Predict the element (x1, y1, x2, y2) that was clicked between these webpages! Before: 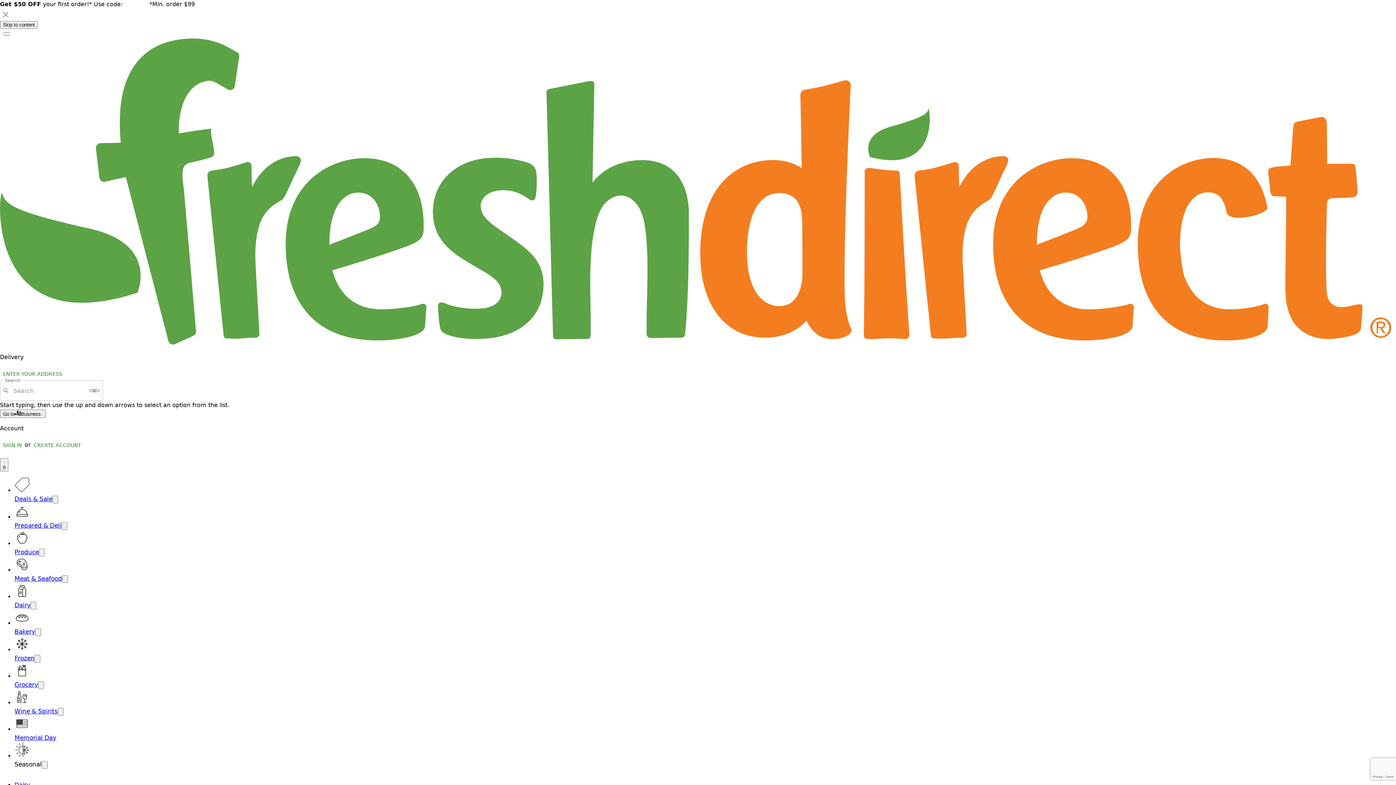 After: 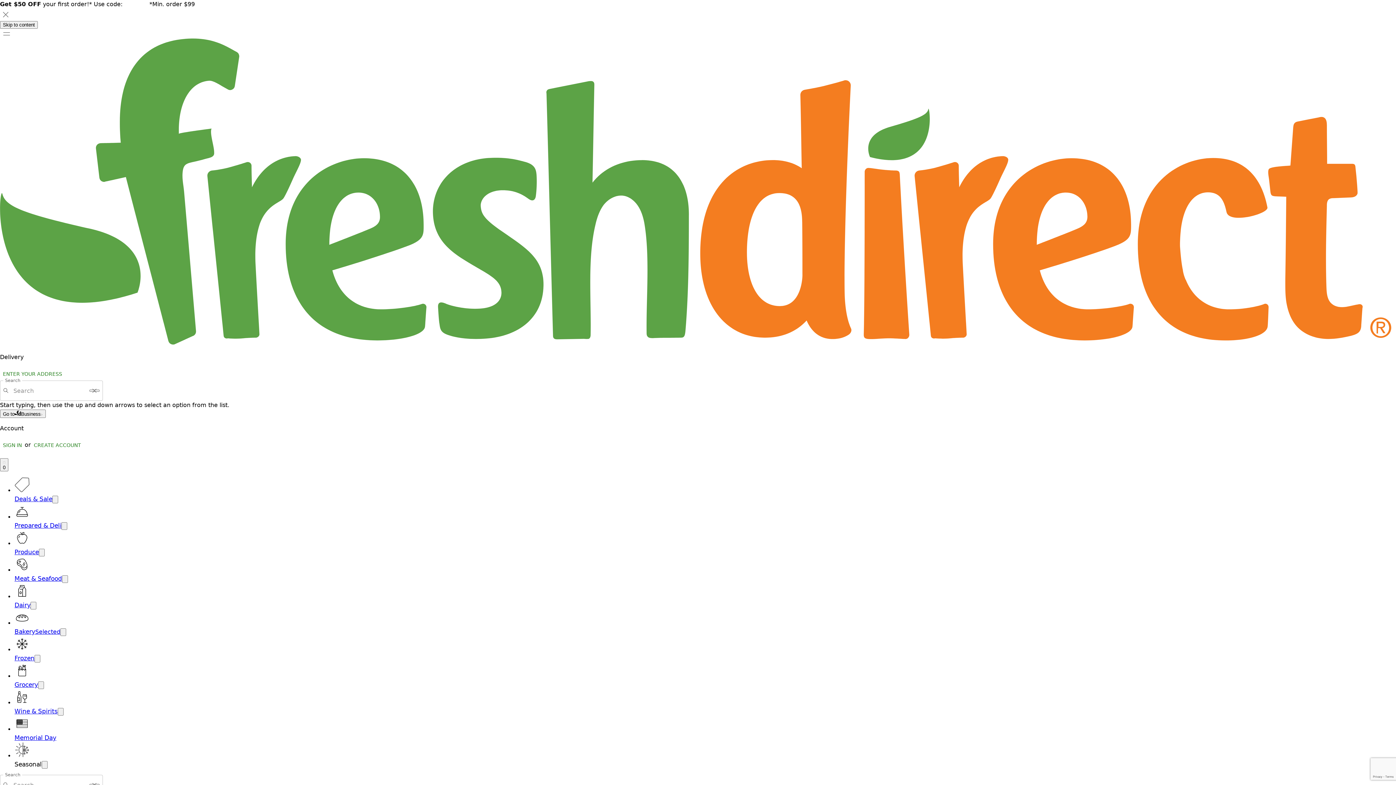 Action: label: Bakery bbox: (14, 628, 35, 635)